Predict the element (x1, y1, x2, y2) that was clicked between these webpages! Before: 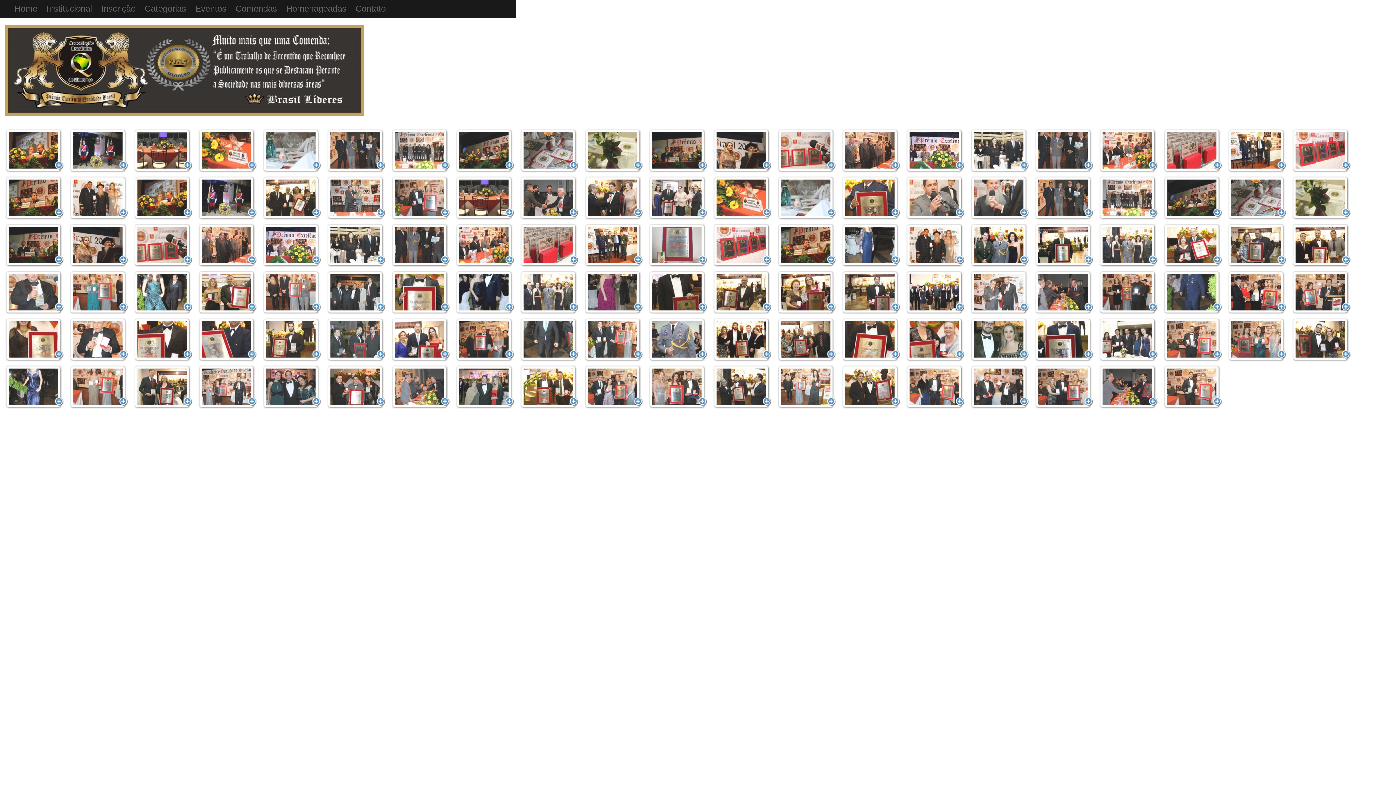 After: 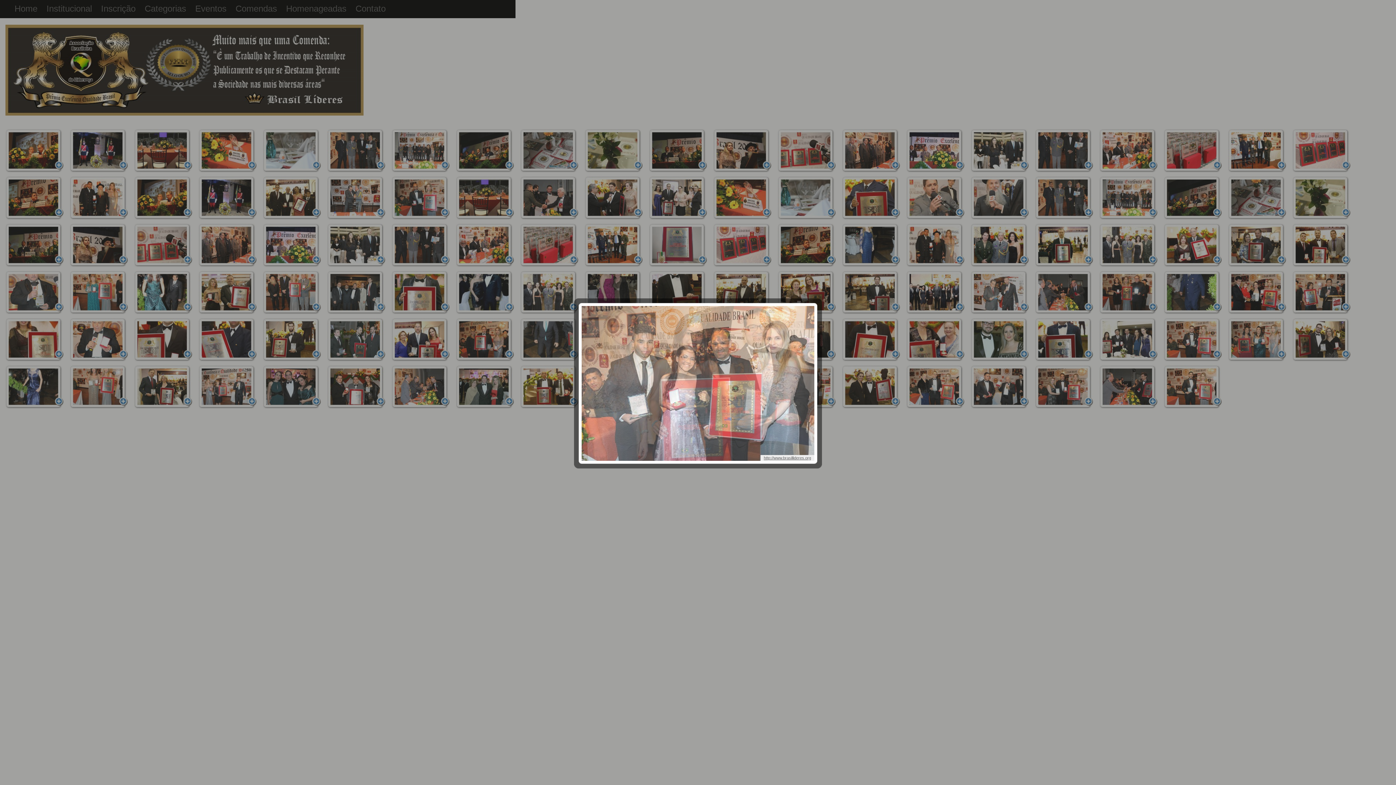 Action: bbox: (520, 365, 578, 409)